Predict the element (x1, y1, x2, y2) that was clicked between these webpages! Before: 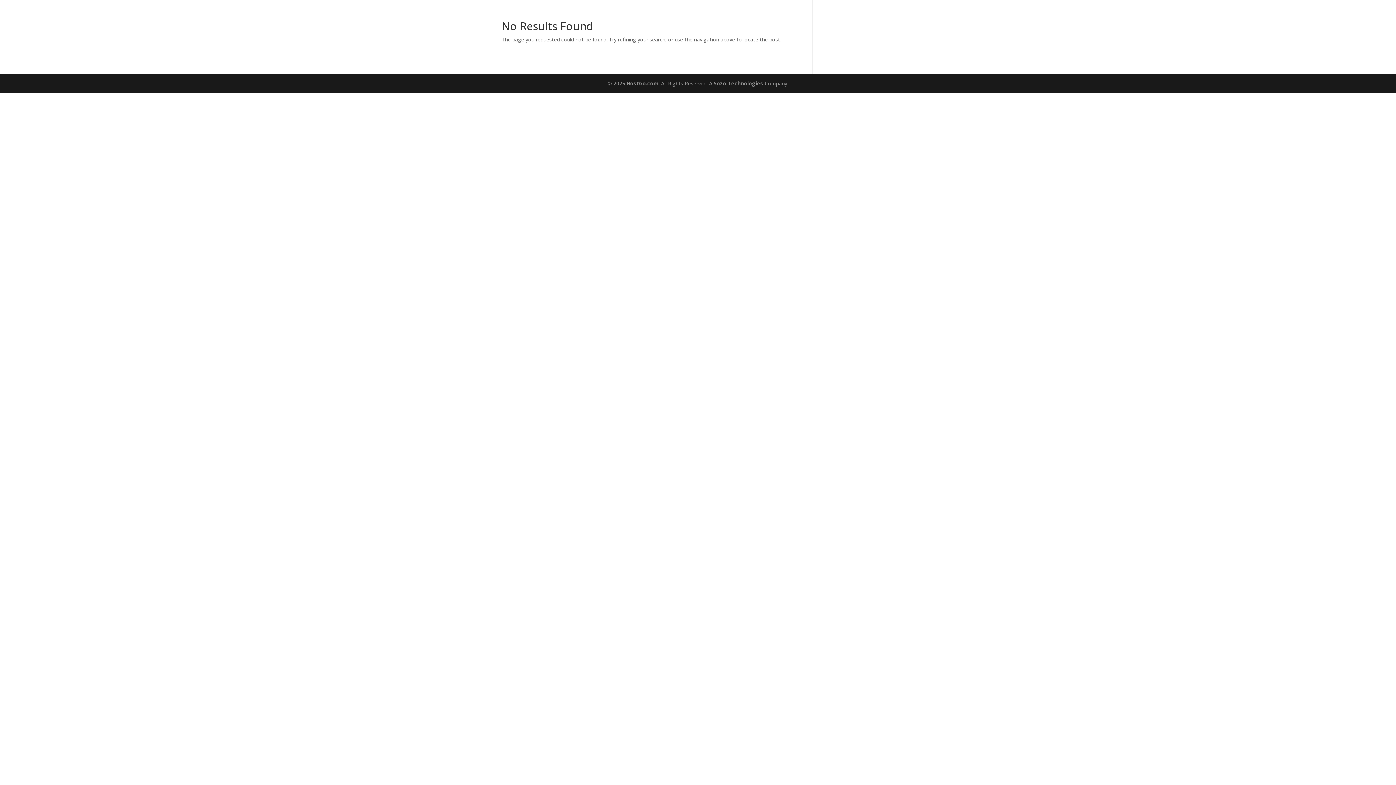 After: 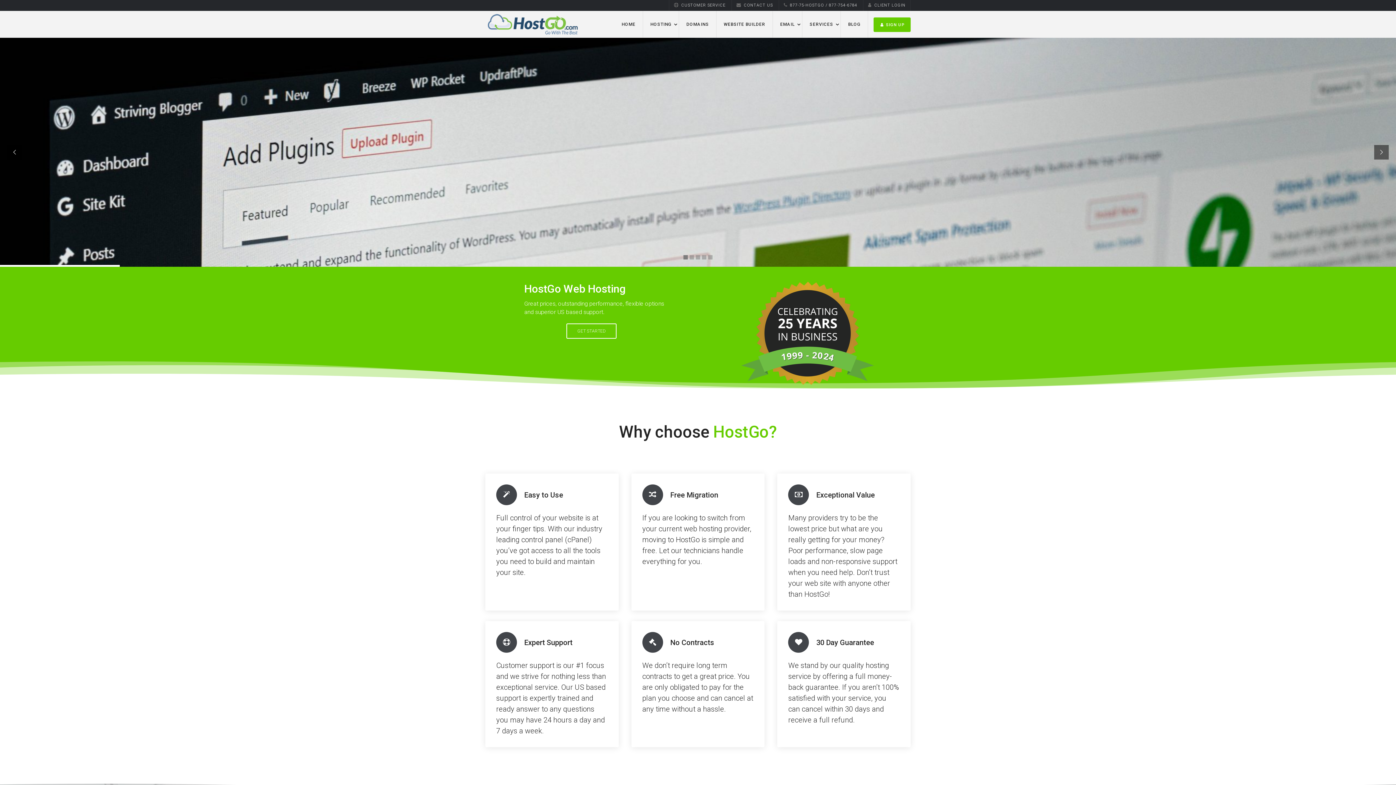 Action: bbox: (626, 80, 658, 86) label: HostGo.com